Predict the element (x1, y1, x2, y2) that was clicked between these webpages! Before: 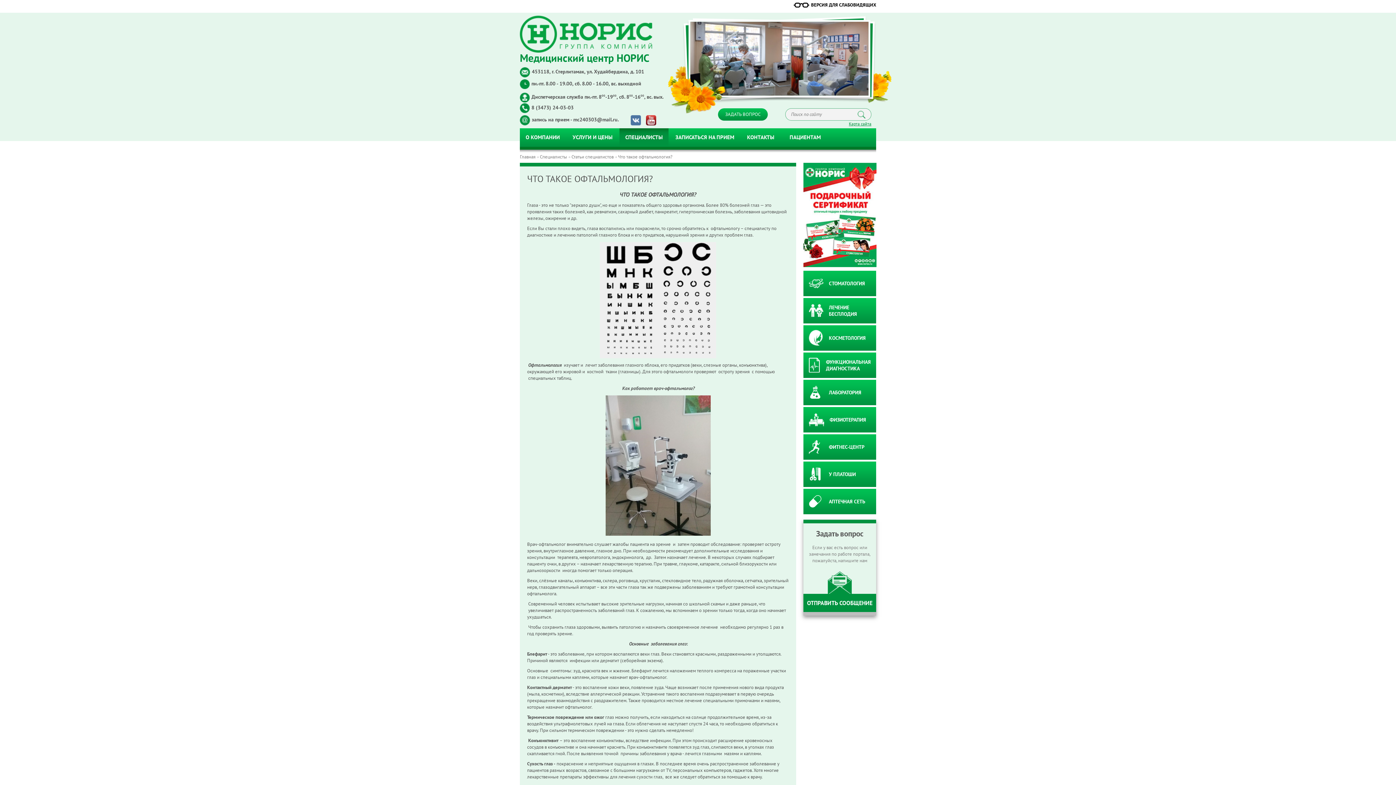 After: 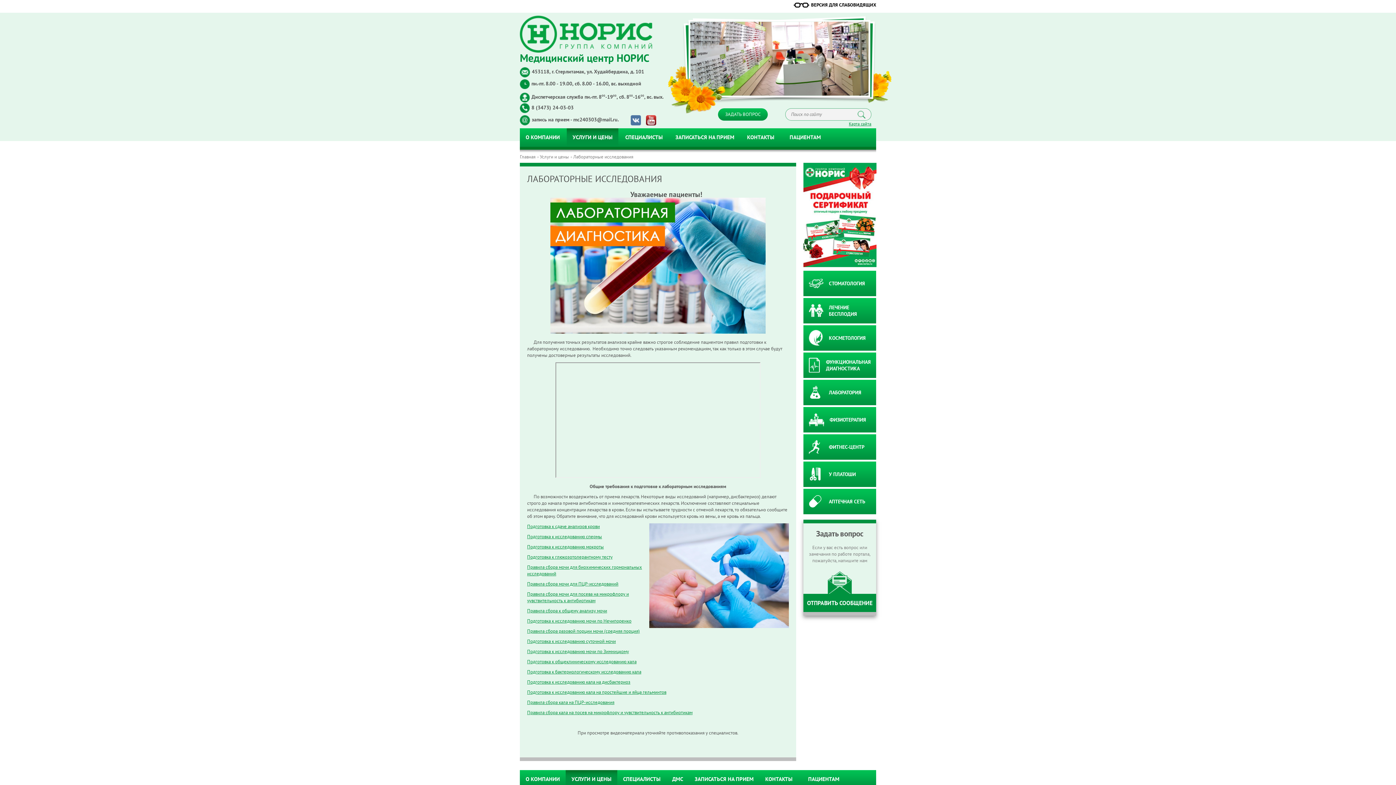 Action: bbox: (803, 380, 876, 405) label: 	ЛАБОРАТОРИЯ